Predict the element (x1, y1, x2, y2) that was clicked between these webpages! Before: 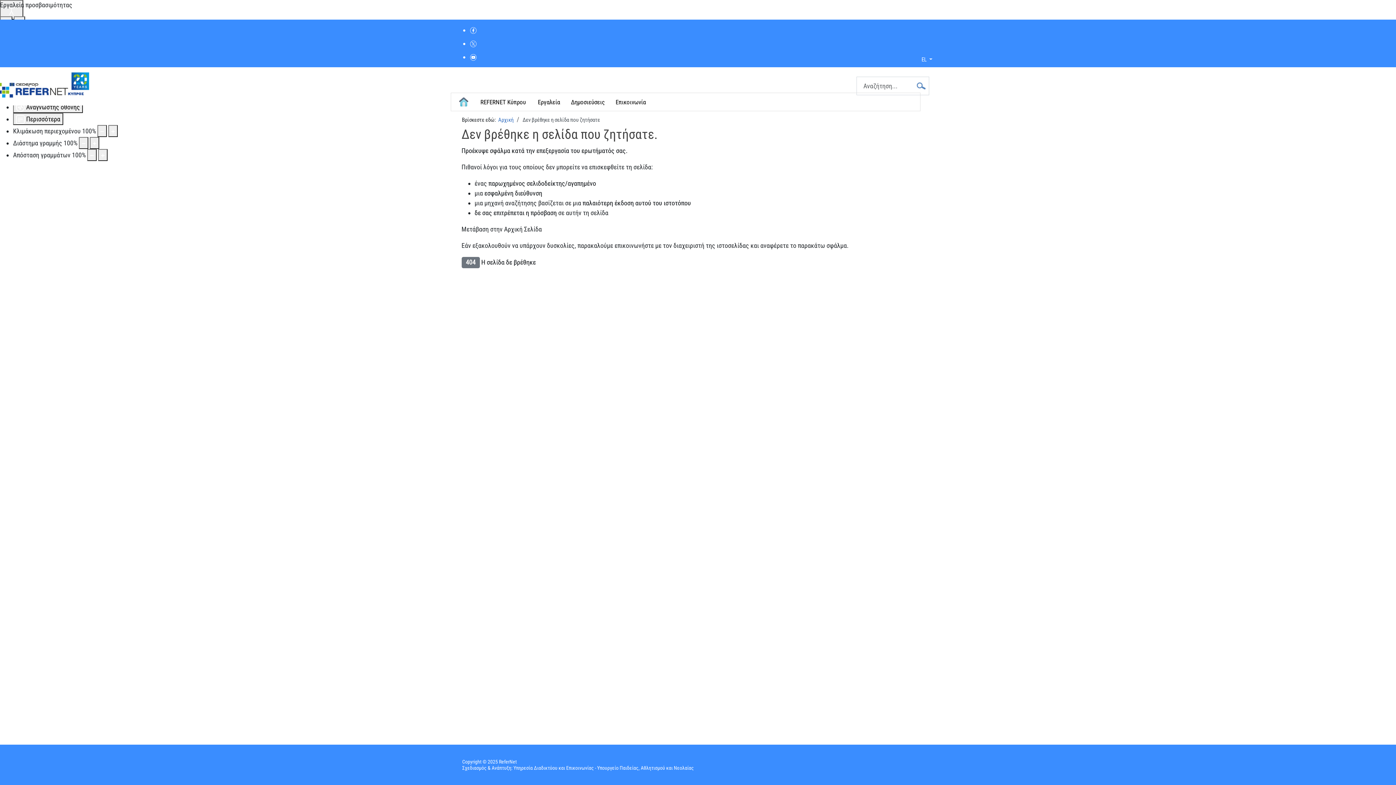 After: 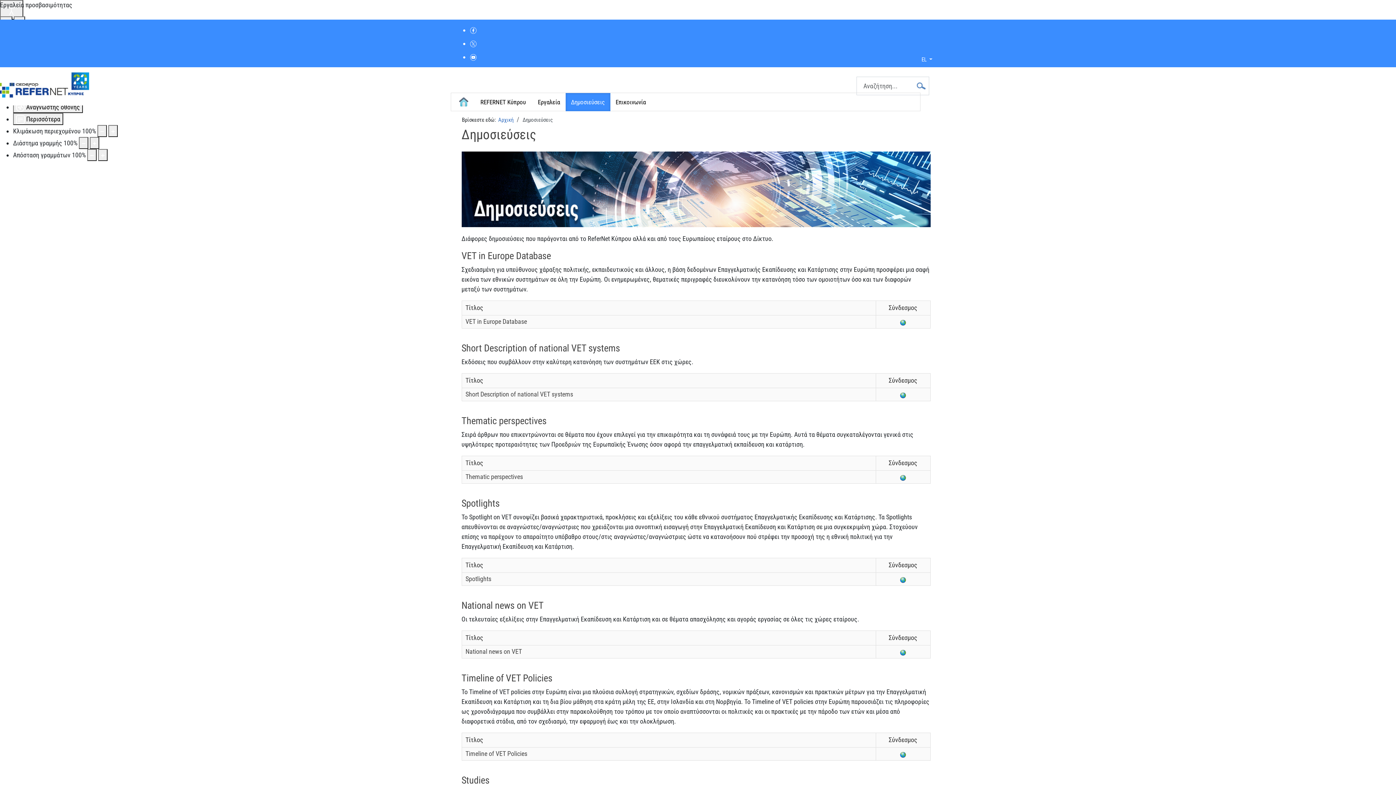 Action: bbox: (565, 93, 610, 111) label: Δημοσιεύσεις